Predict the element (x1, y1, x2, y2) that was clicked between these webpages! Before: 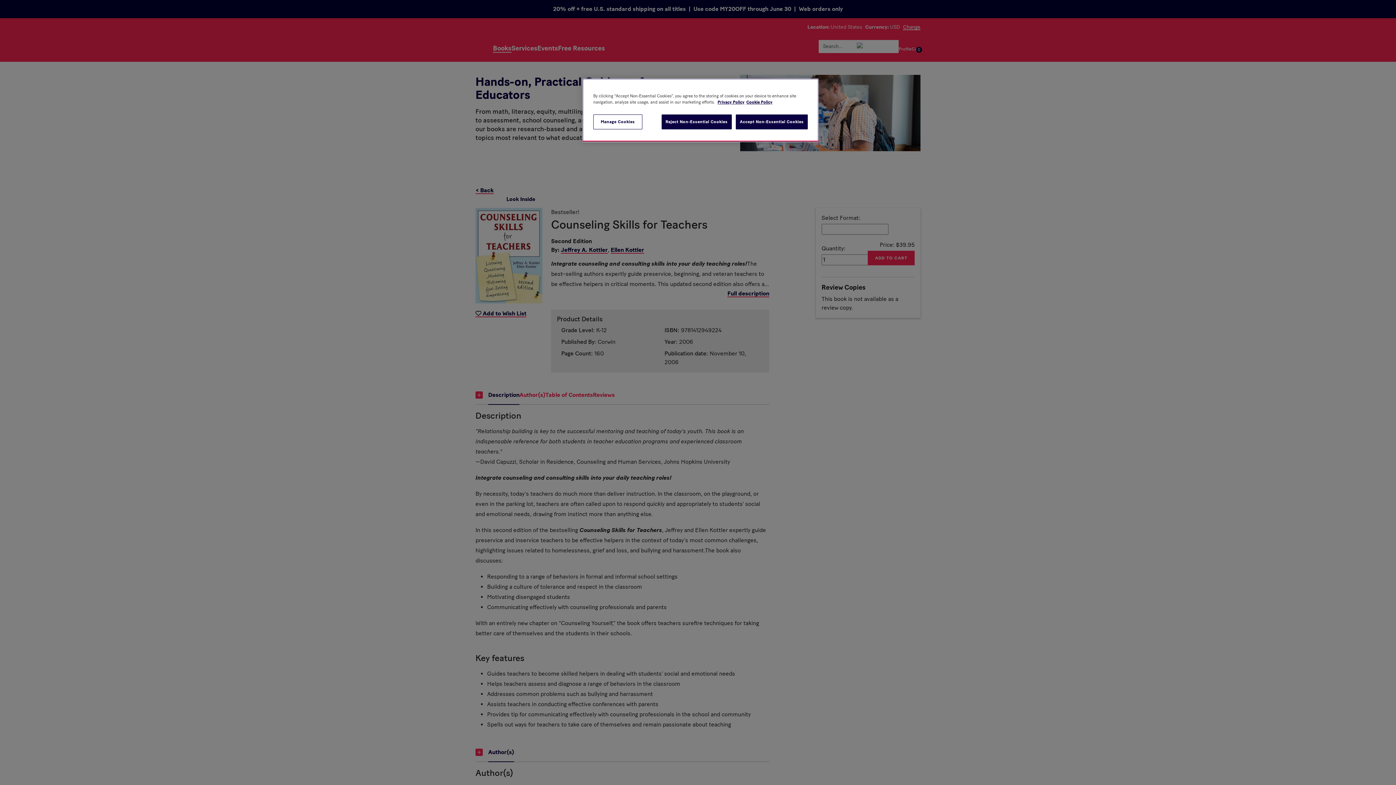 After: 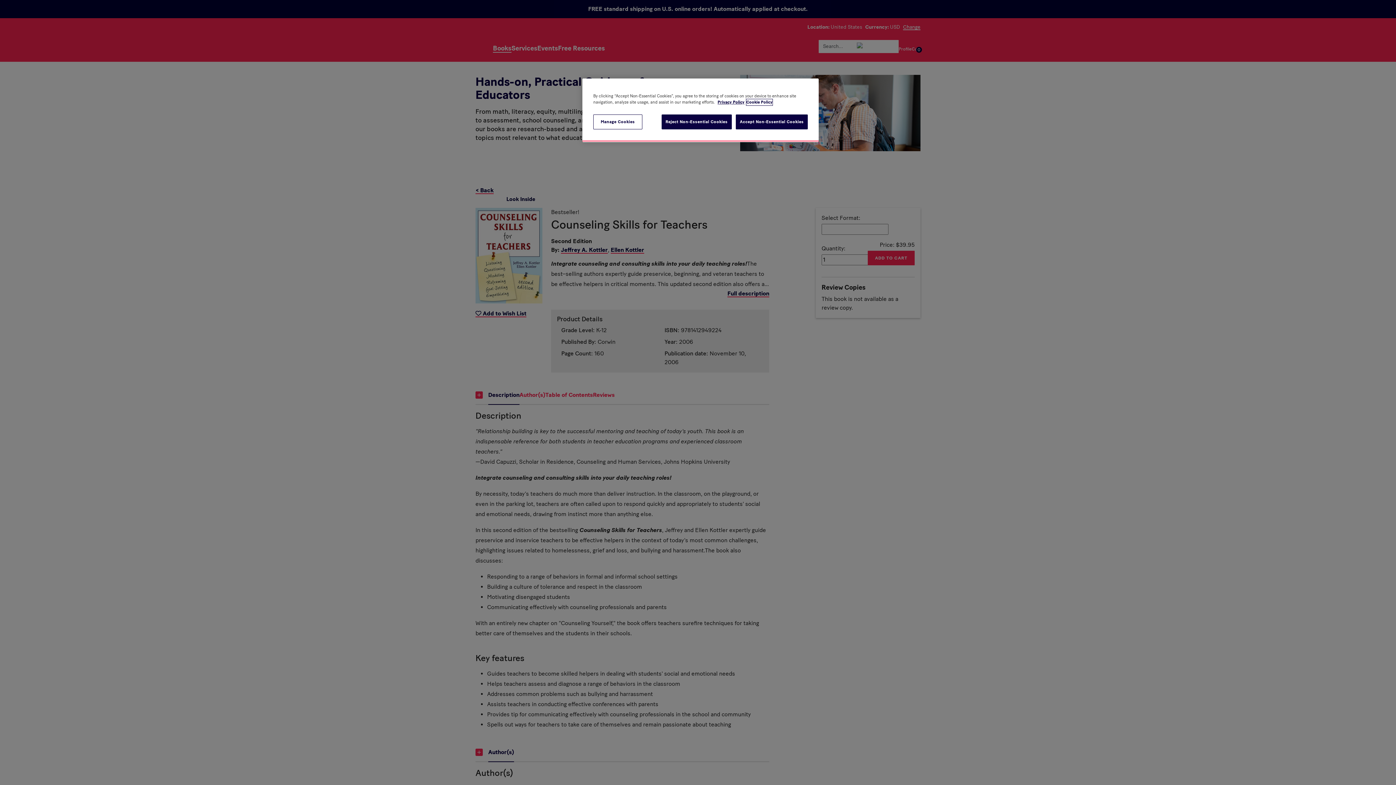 Action: bbox: (746, 99, 772, 105) label: Cookie Policy, opens in a new tab